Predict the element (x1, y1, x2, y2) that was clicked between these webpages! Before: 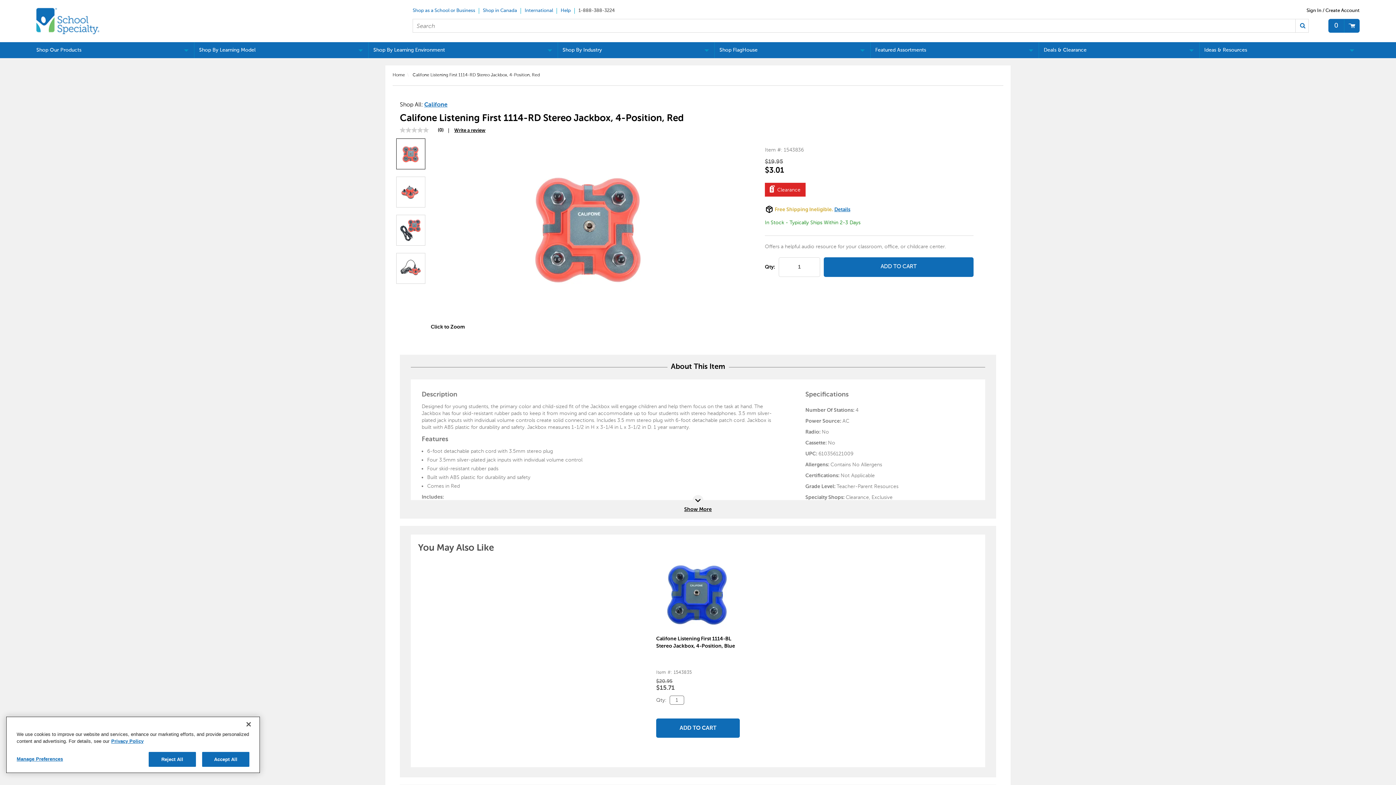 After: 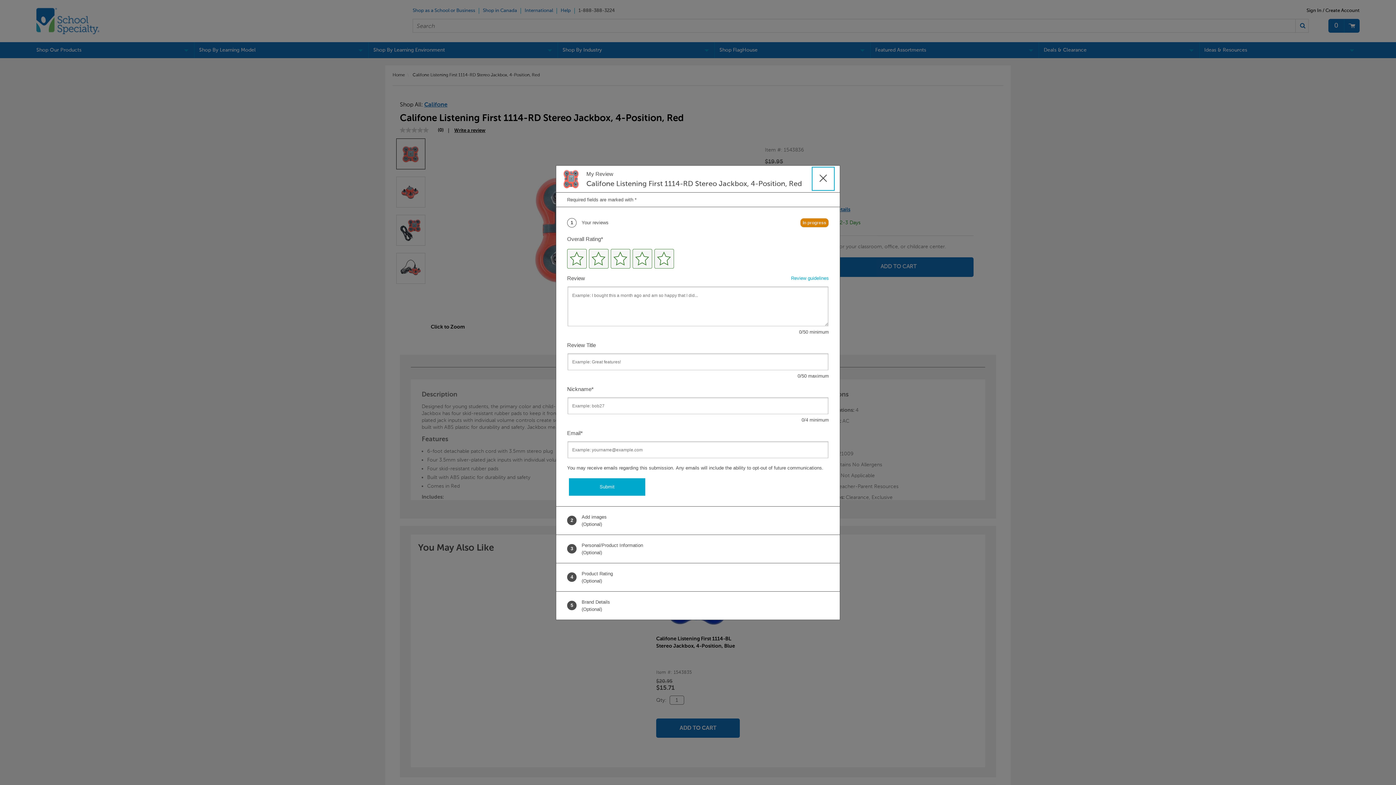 Action: label: Write a Review (opens pop-up). This action will open a modal dialog. bbox: (448, 128, 496, 133)